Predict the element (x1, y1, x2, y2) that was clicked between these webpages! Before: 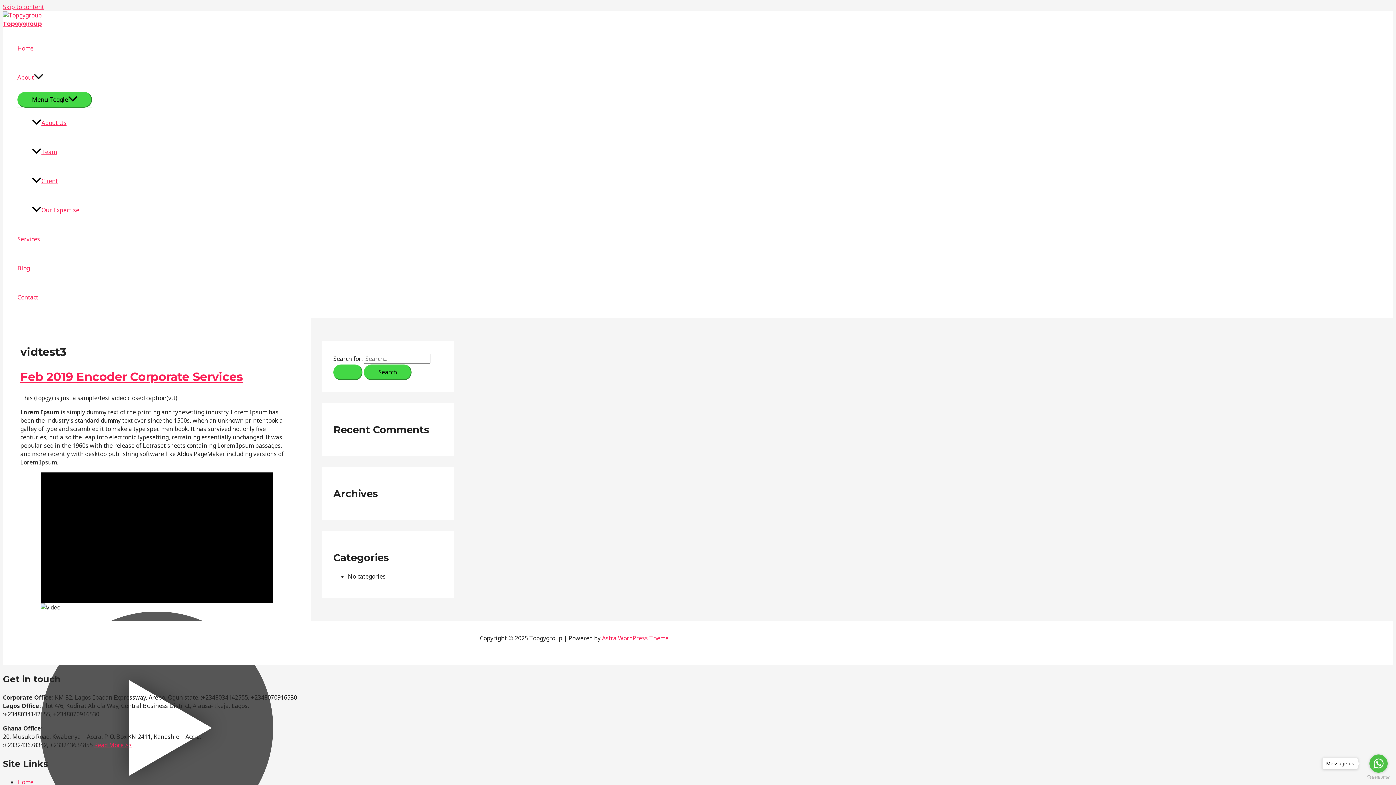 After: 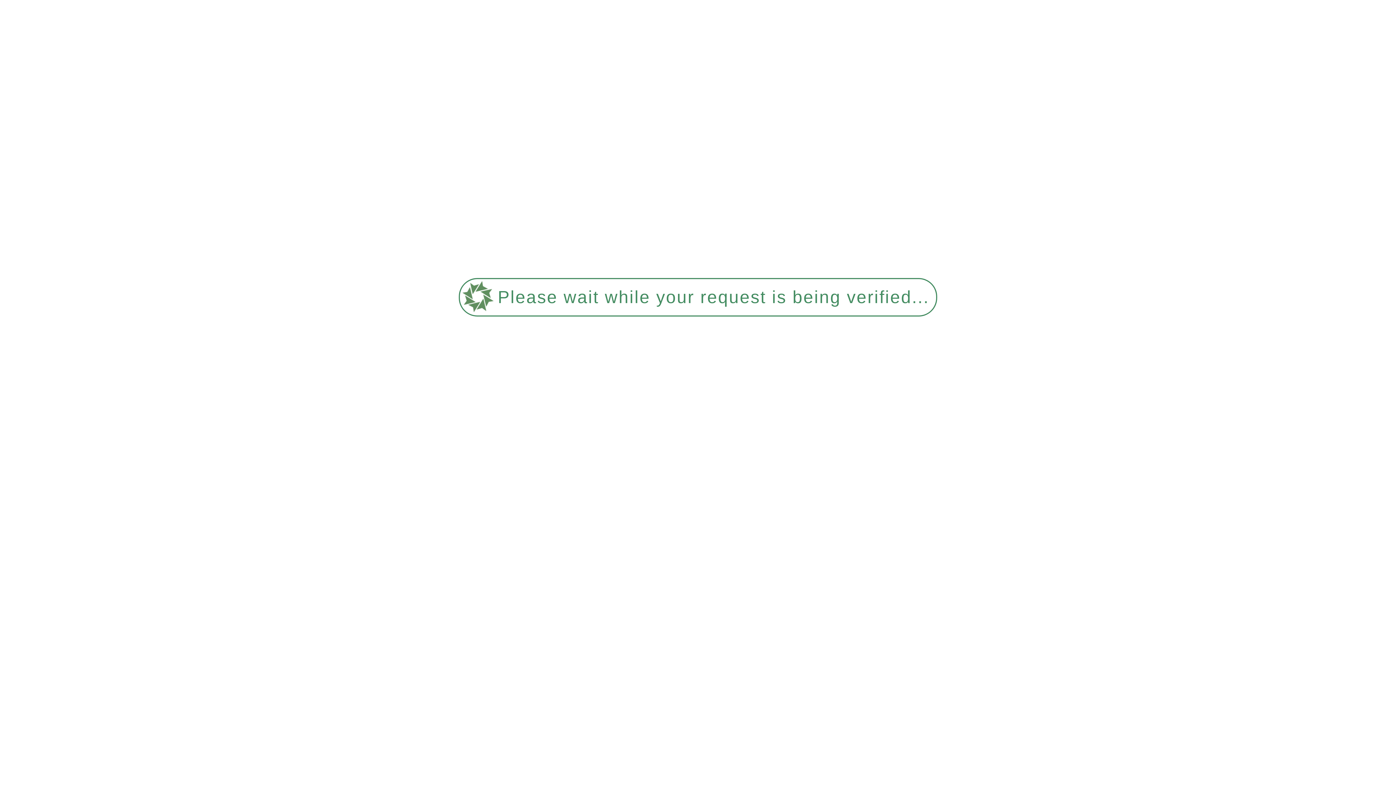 Action: bbox: (333, 364, 362, 380) label: Search Submit